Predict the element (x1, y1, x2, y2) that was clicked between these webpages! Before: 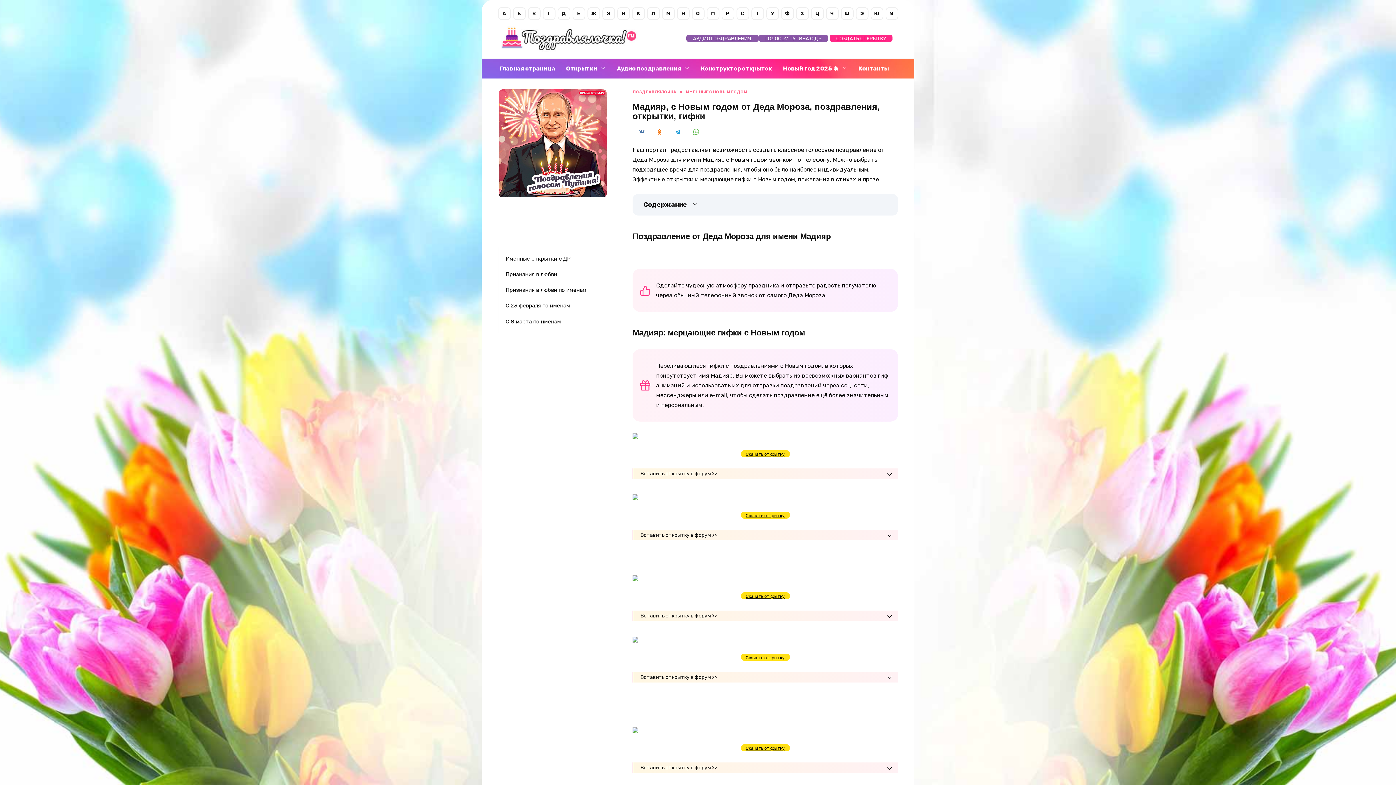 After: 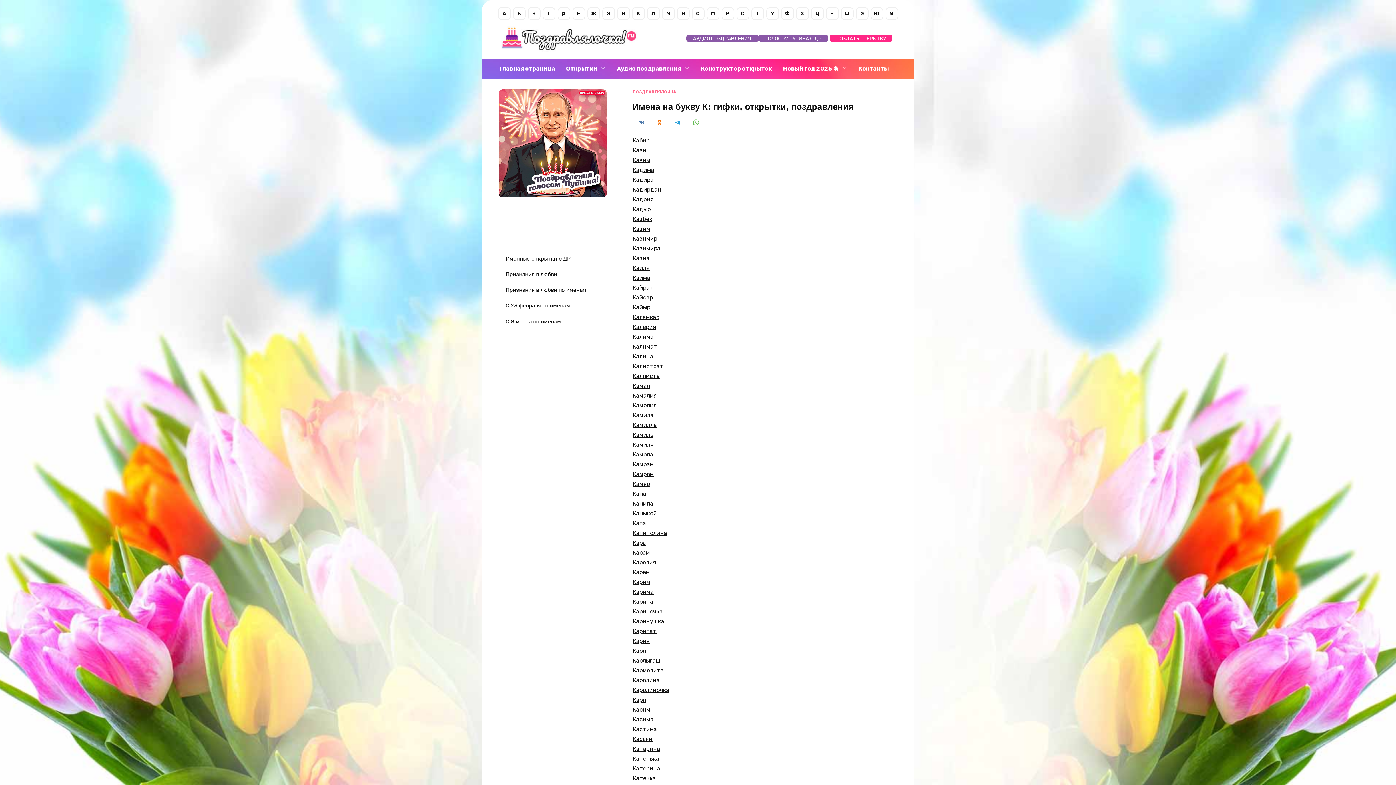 Action: label: К bbox: (632, 7, 644, 20)